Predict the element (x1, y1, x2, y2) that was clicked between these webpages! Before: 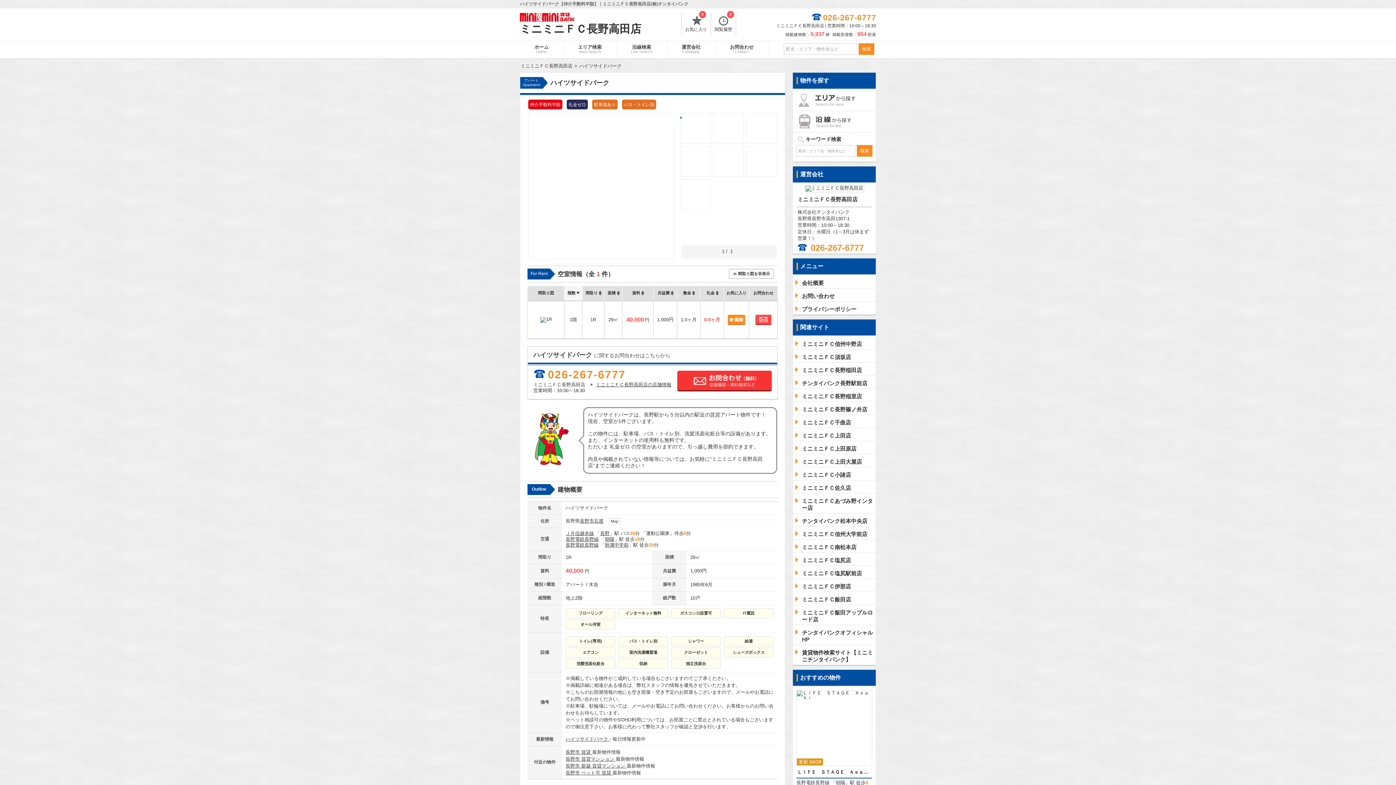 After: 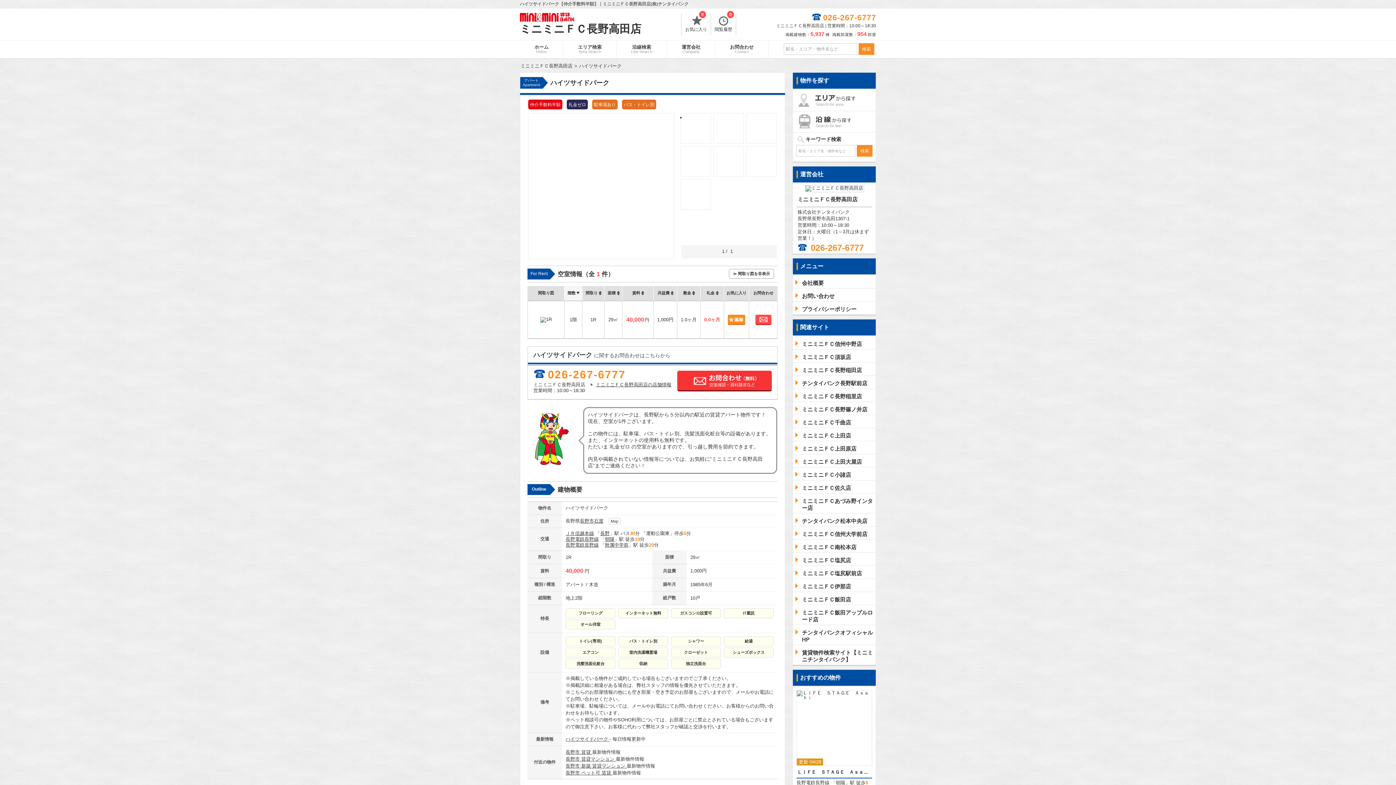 Action: bbox: (566, 659, 615, 668) label: 洗髪洗面化粧台